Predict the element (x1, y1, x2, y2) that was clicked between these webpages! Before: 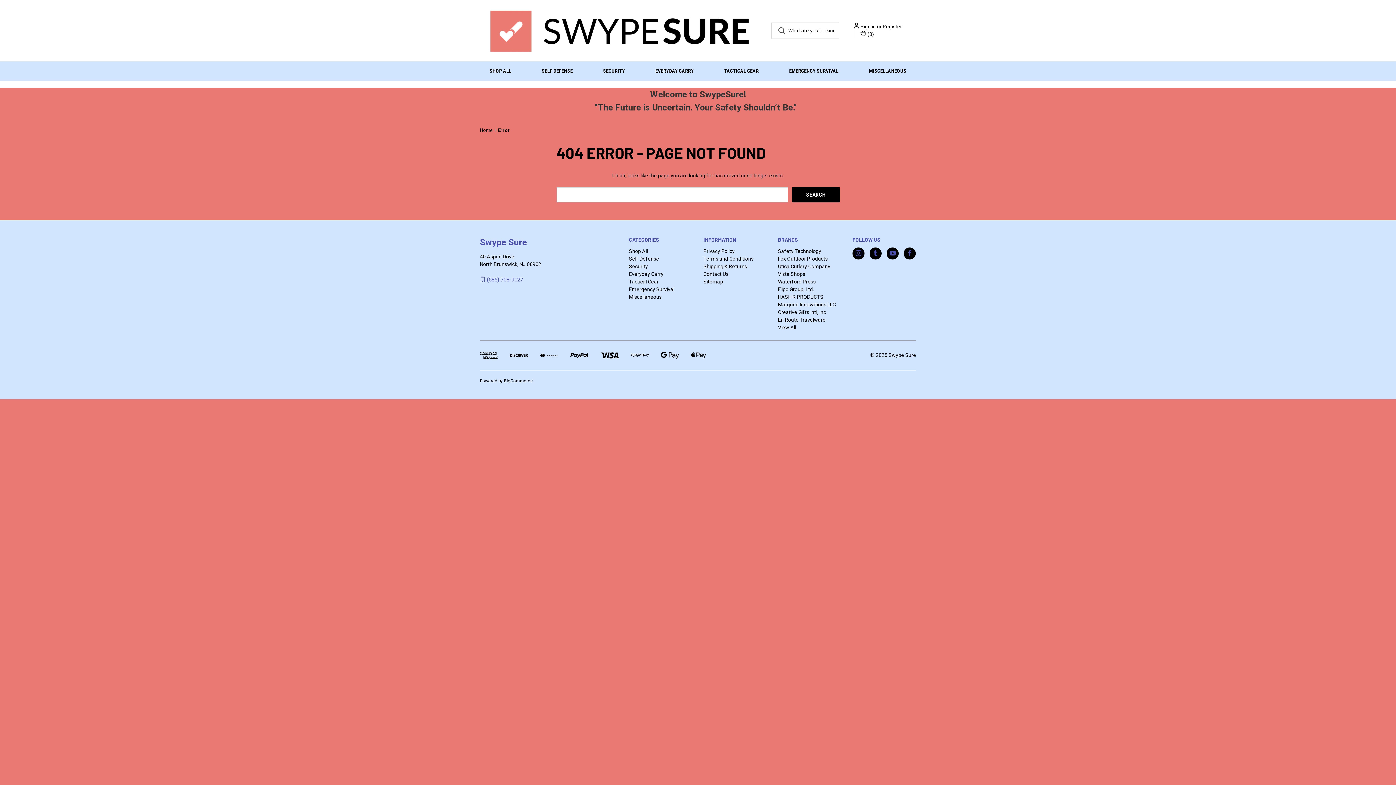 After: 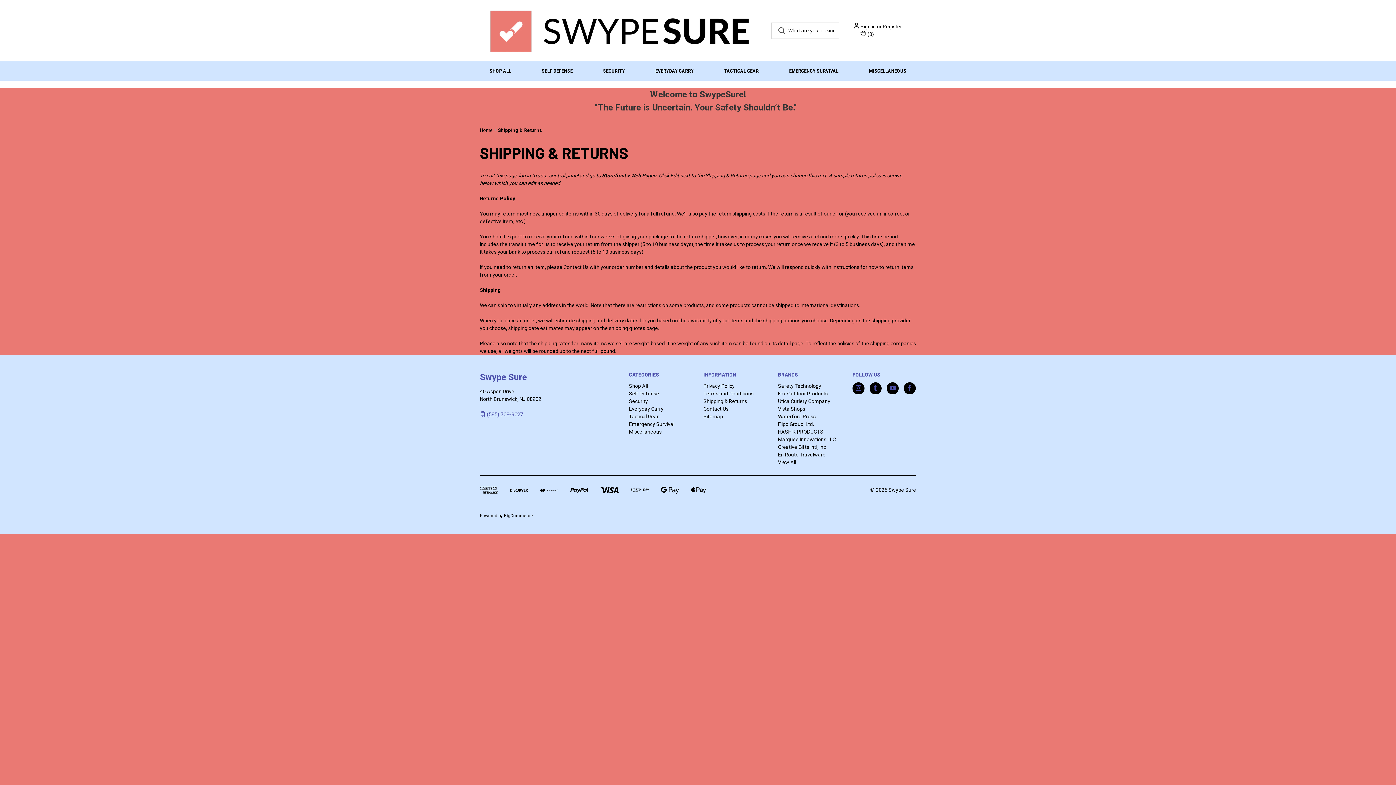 Action: label: Shipping & Returns bbox: (703, 263, 747, 269)